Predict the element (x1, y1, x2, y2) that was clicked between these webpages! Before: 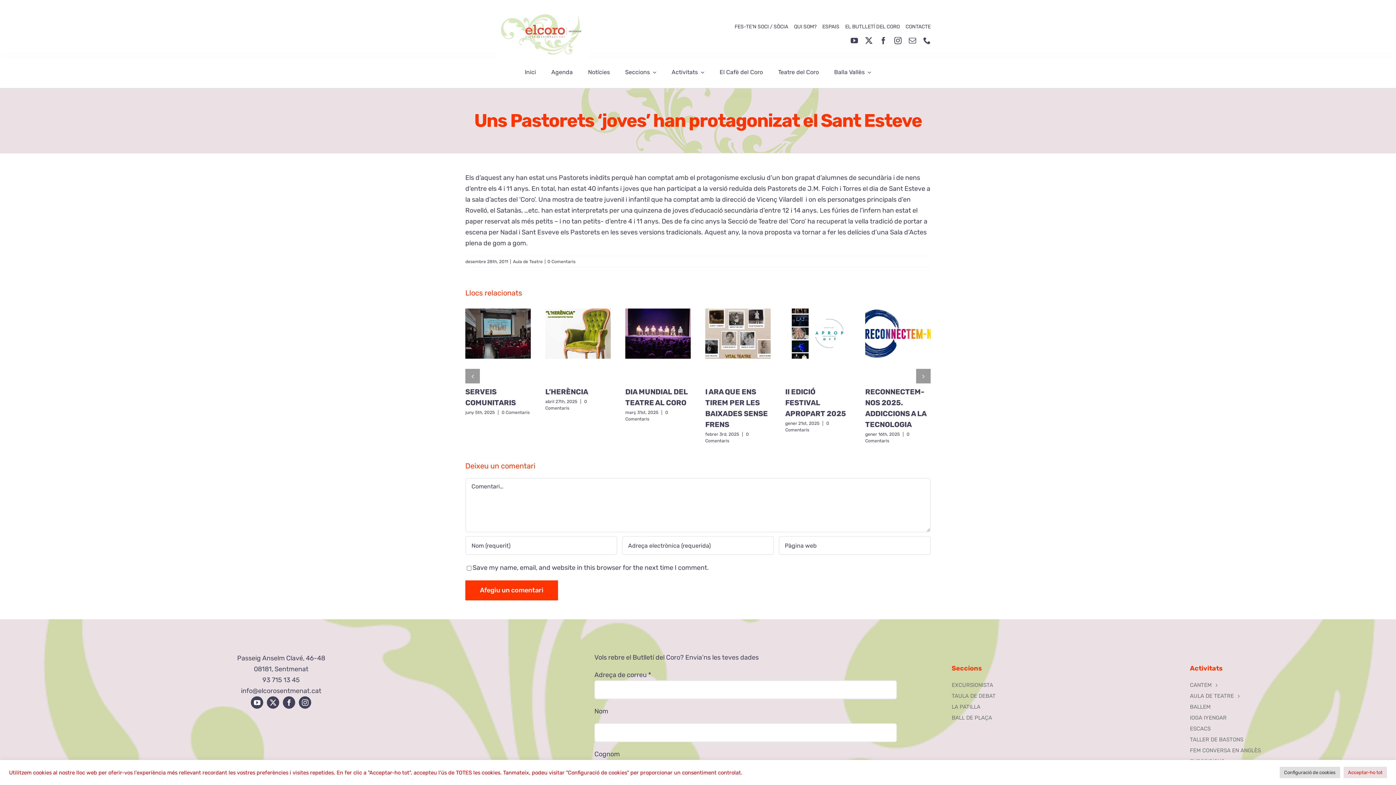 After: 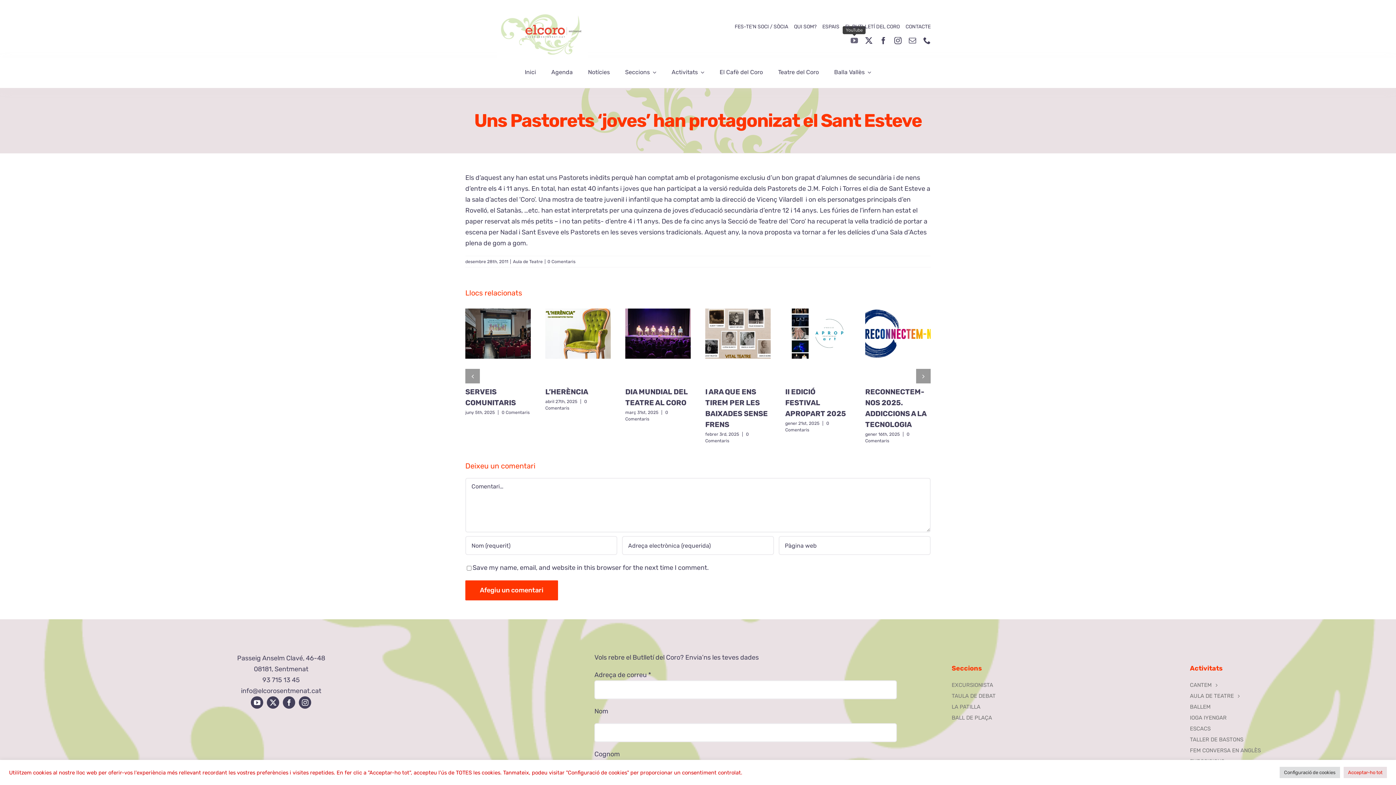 Action: bbox: (850, 36, 858, 44) label: youtube